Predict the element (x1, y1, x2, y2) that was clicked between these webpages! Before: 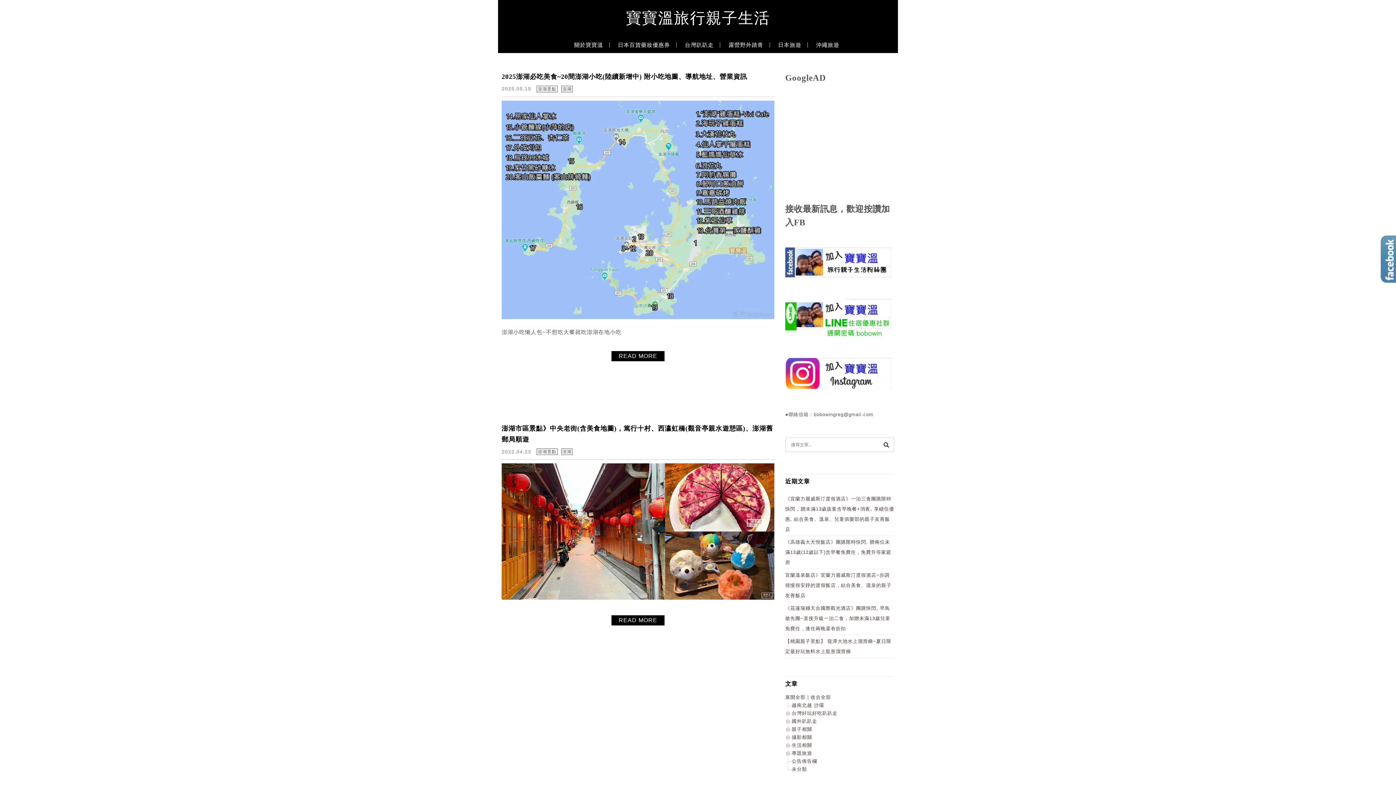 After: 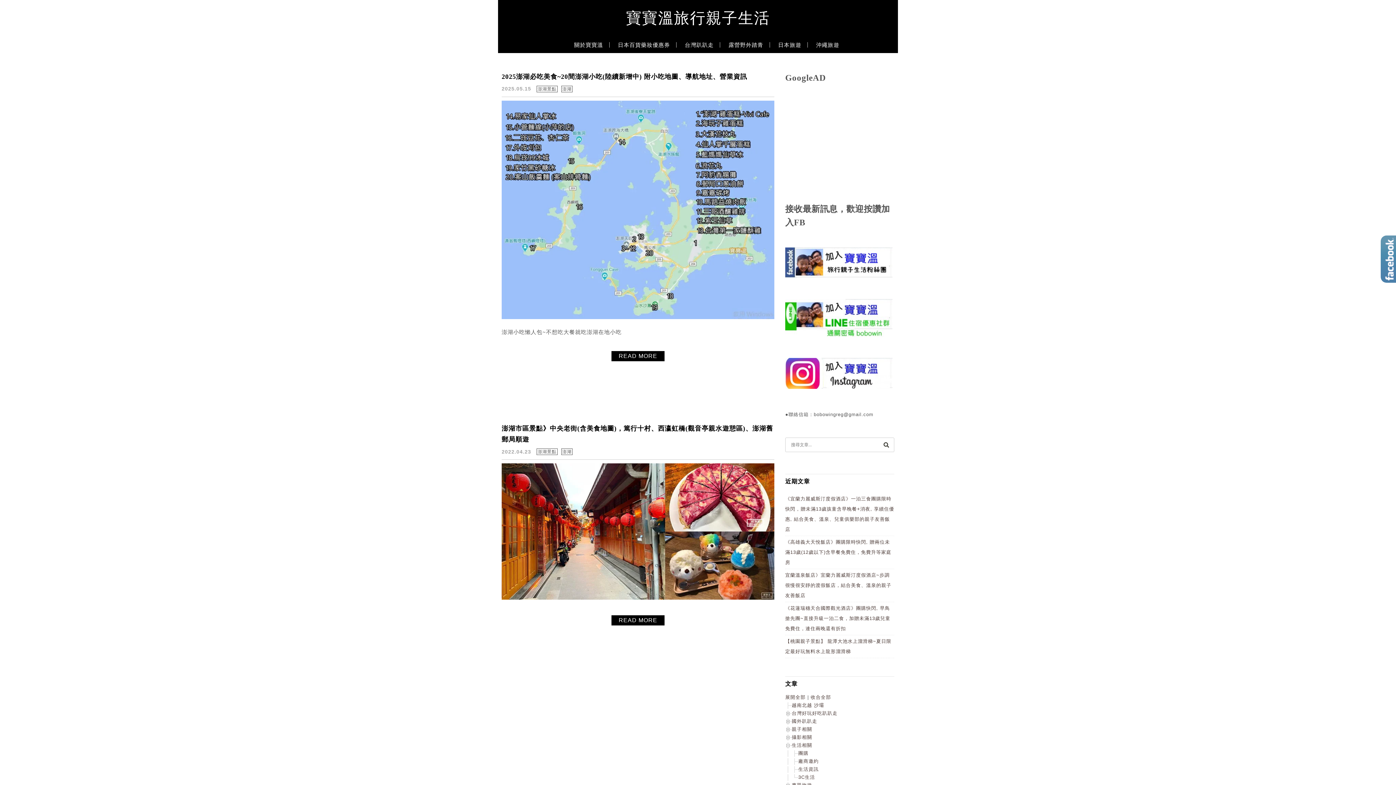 Action: bbox: (785, 742, 792, 748)